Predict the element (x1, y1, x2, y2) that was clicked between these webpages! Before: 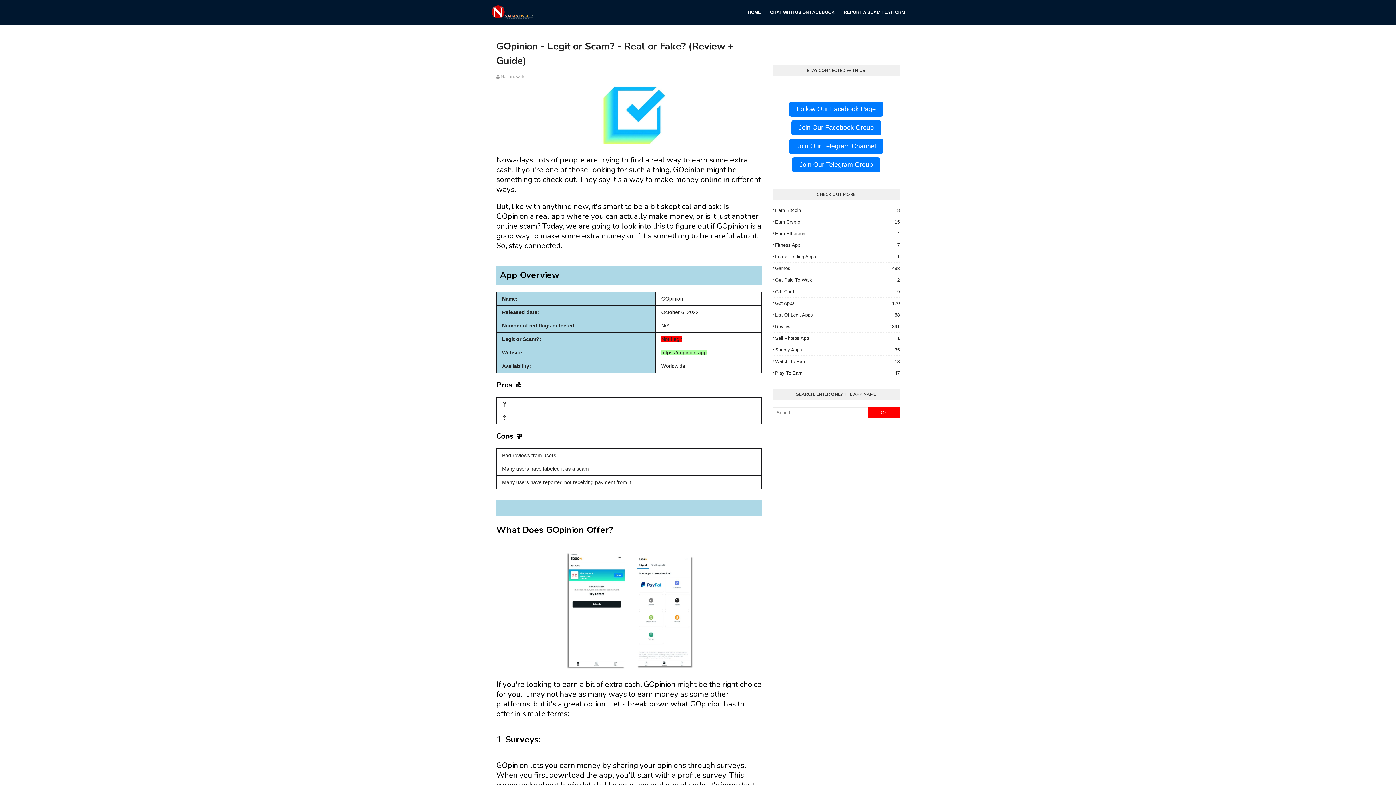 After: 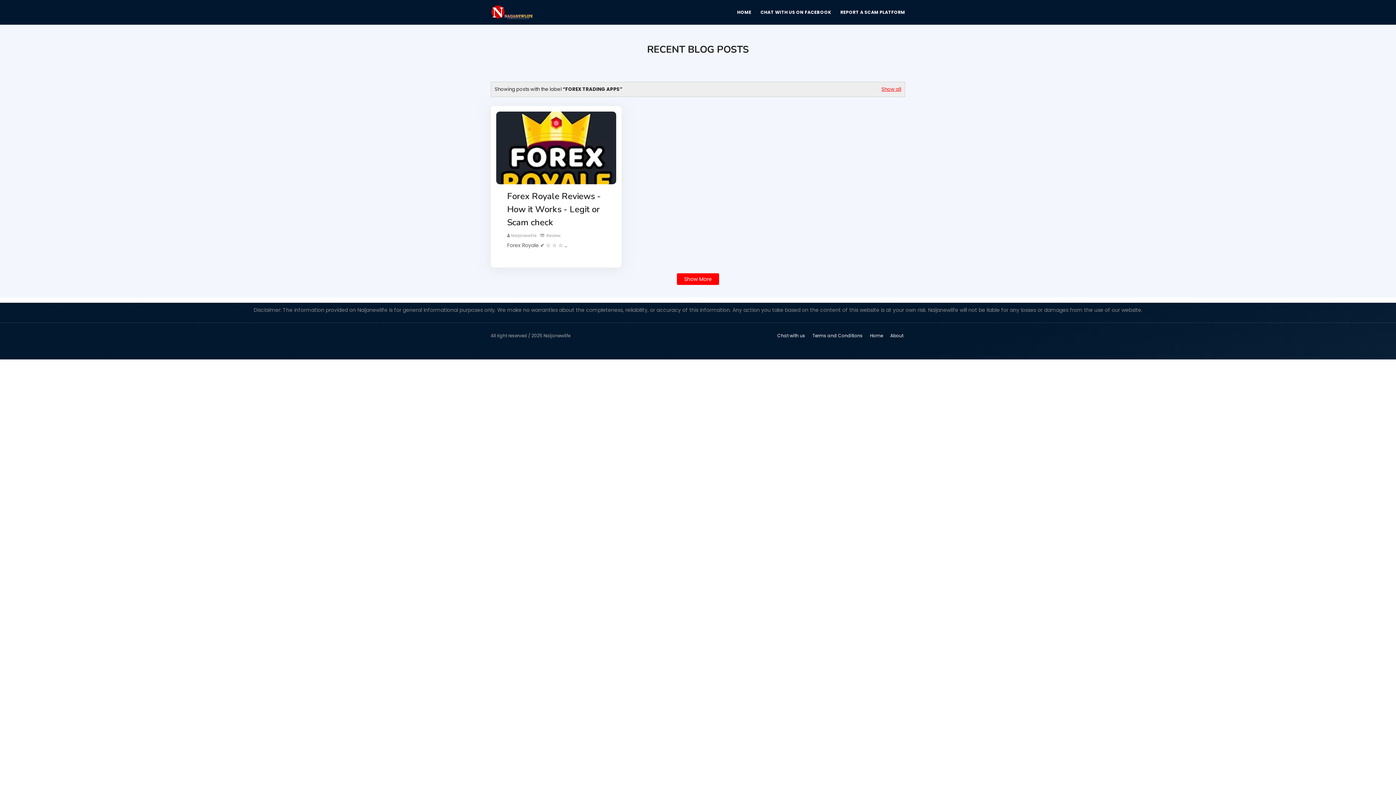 Action: bbox: (772, 254, 900, 259) label: Forex Trading Apps
1